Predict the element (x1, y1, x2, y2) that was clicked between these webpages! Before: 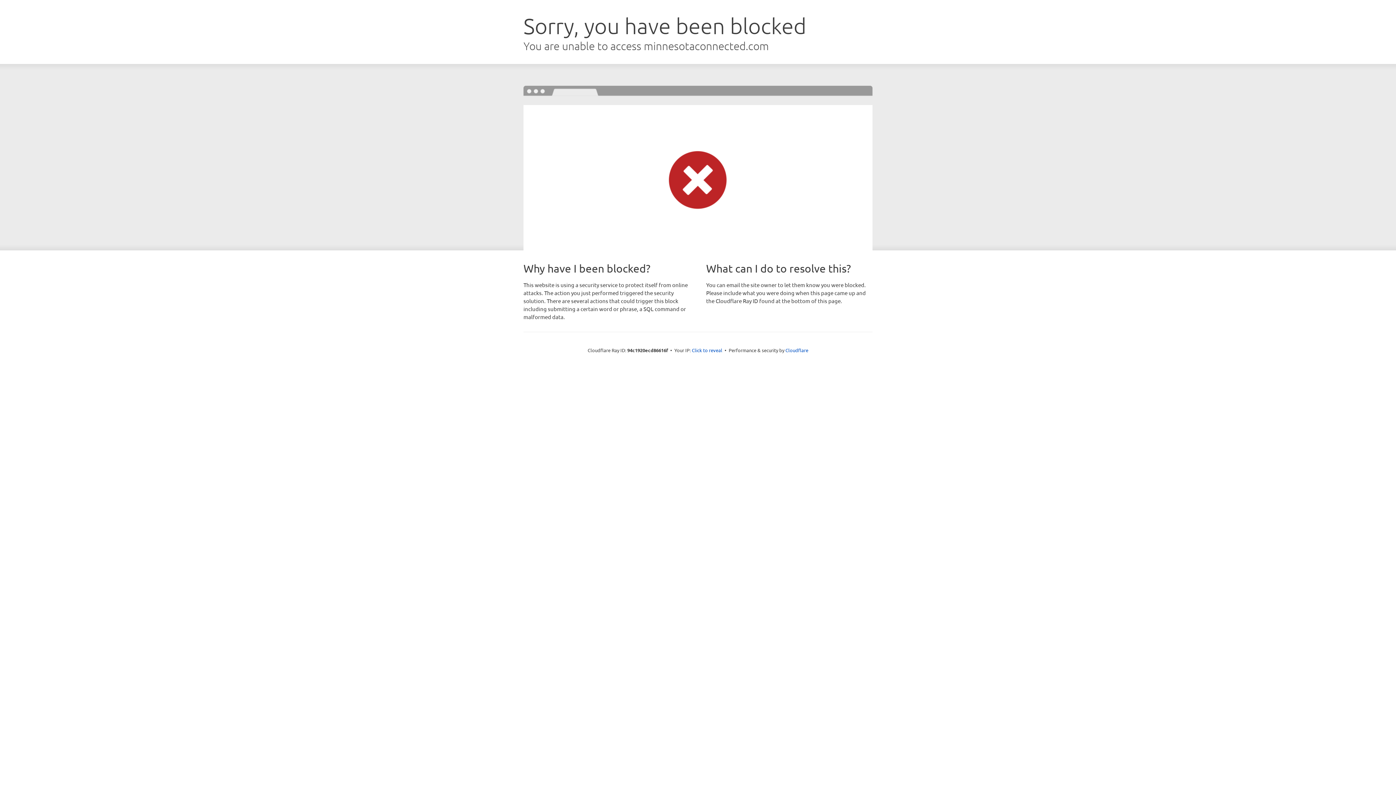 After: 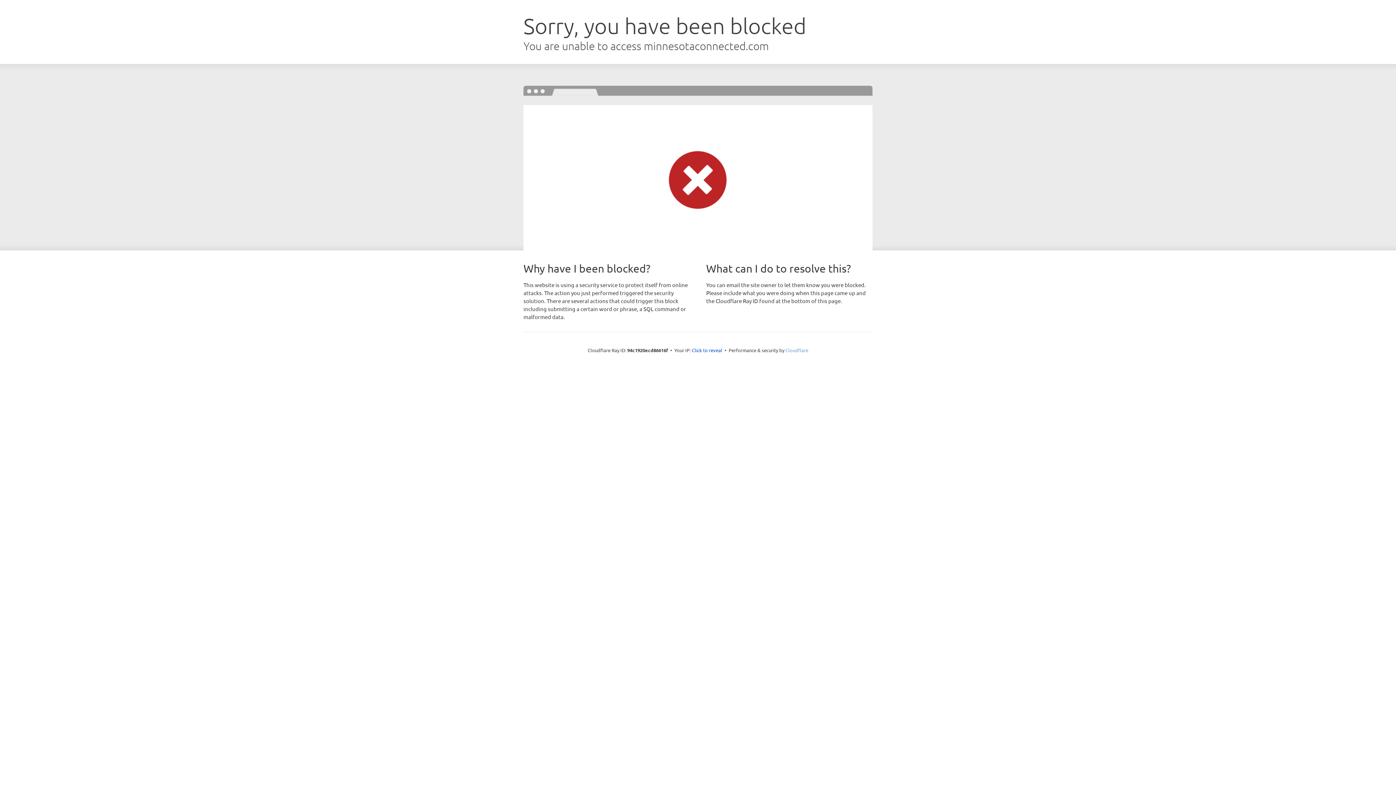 Action: label: Cloudflare bbox: (785, 347, 808, 353)